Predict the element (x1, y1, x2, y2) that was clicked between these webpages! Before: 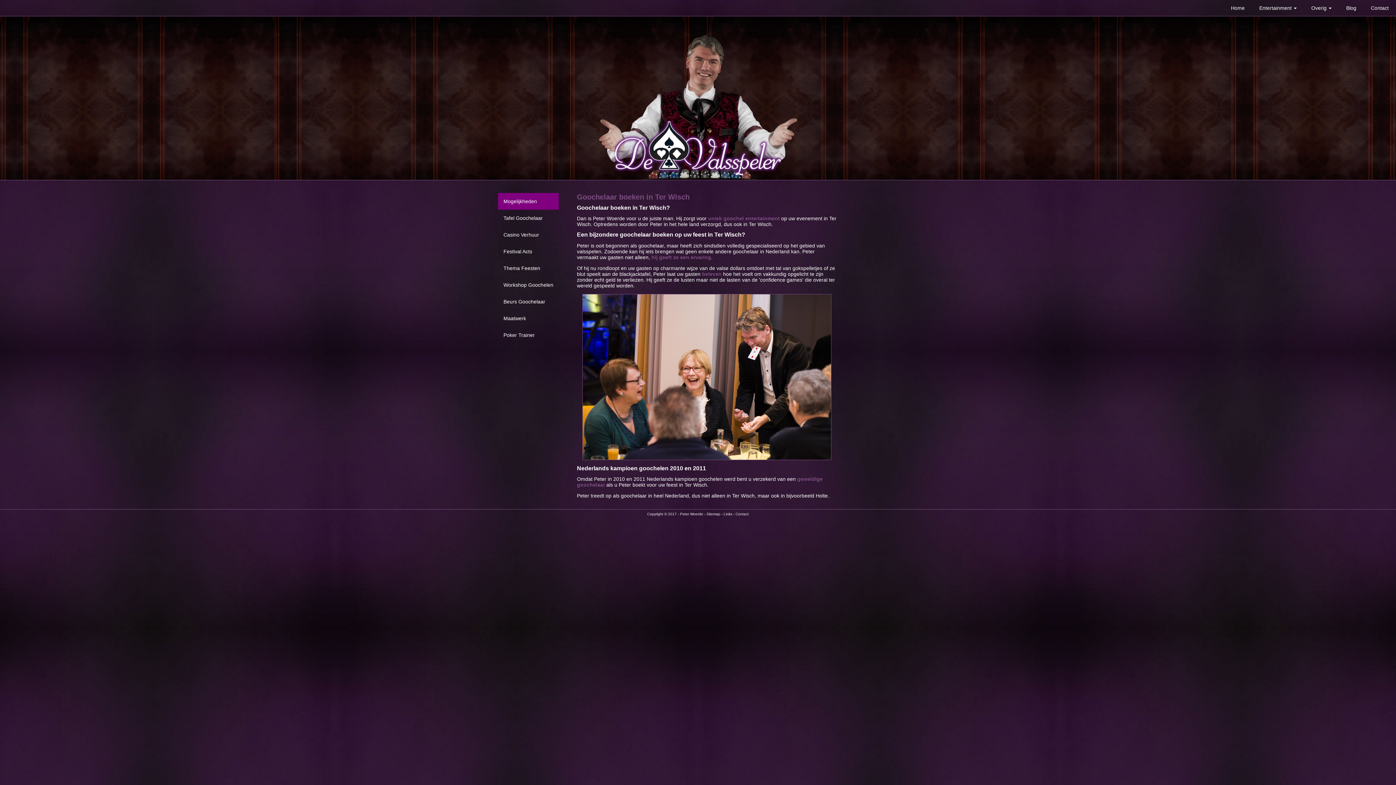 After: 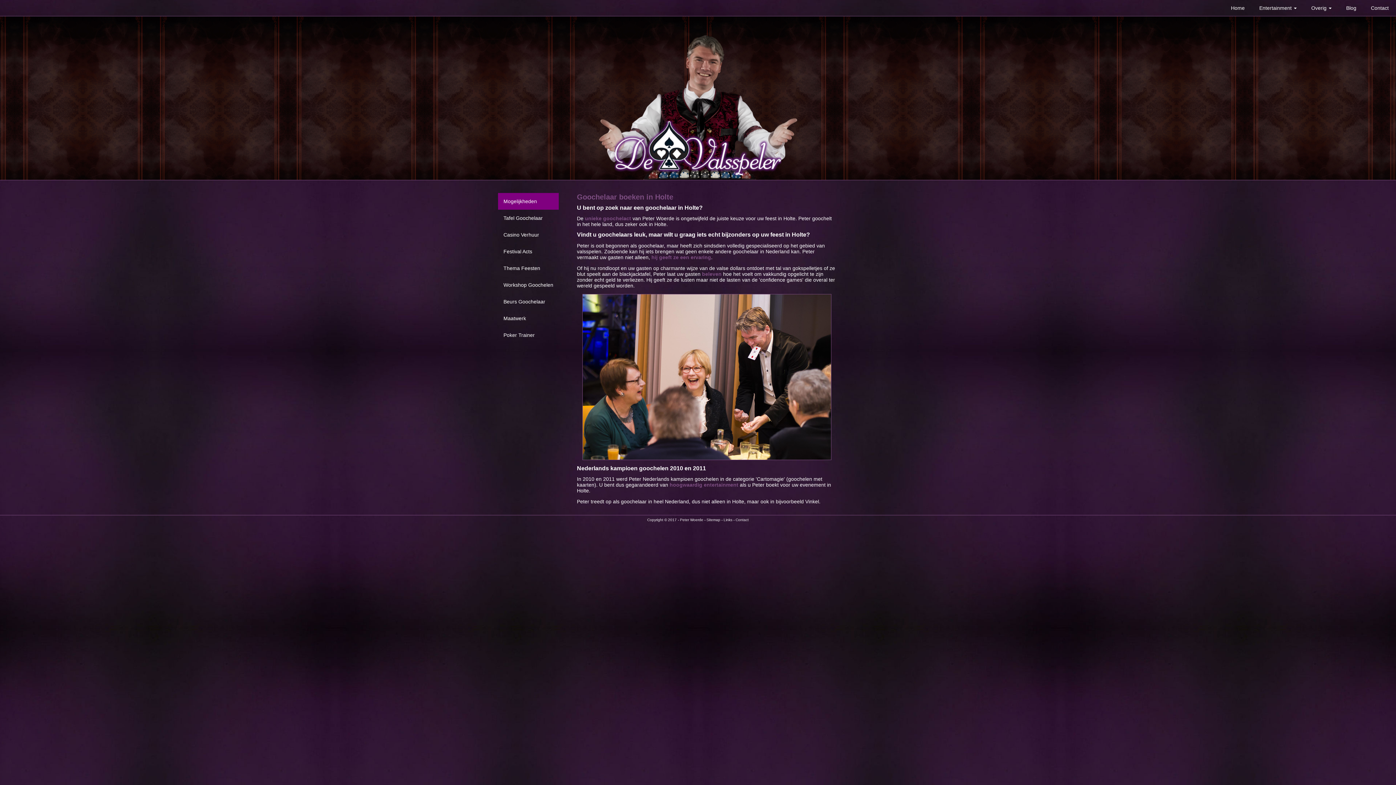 Action: bbox: (816, 493, 828, 498) label: Holte